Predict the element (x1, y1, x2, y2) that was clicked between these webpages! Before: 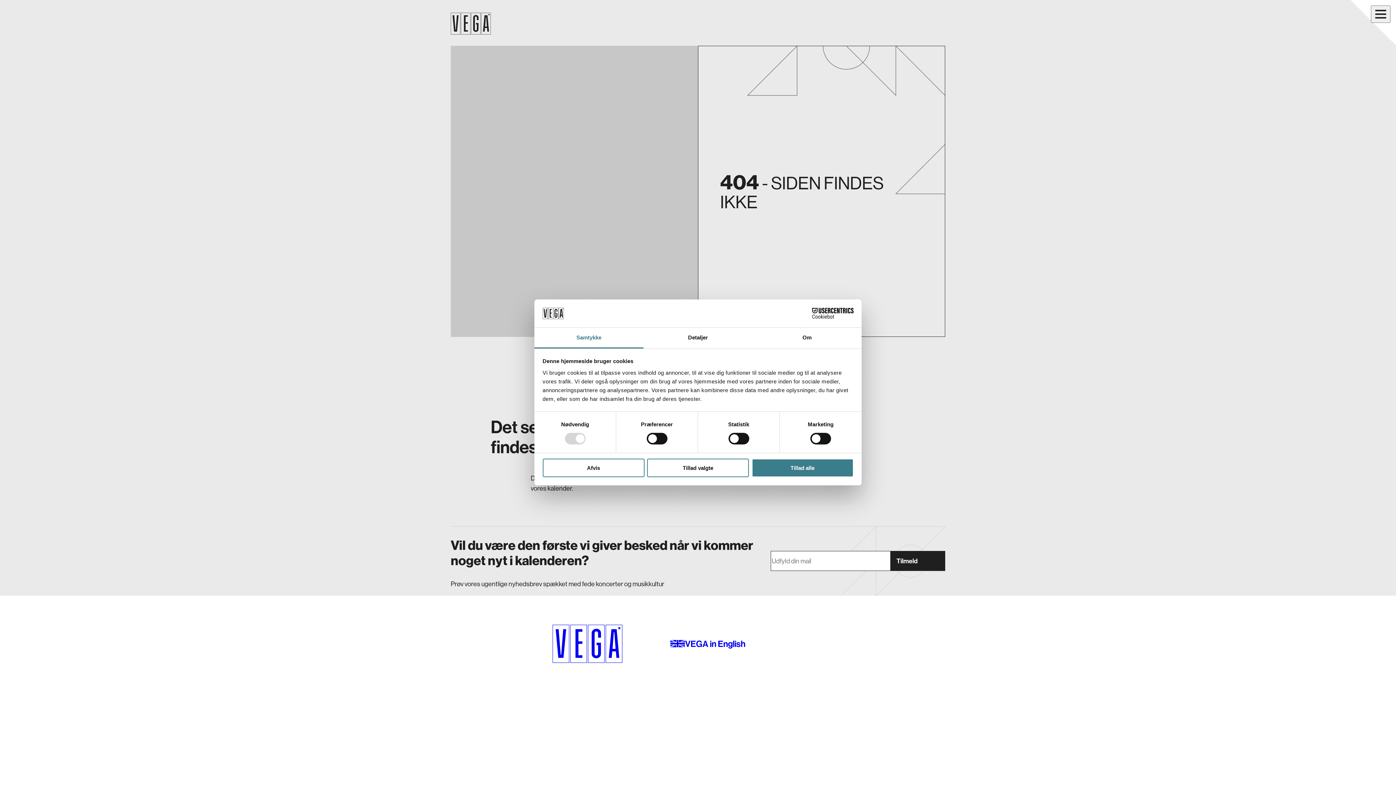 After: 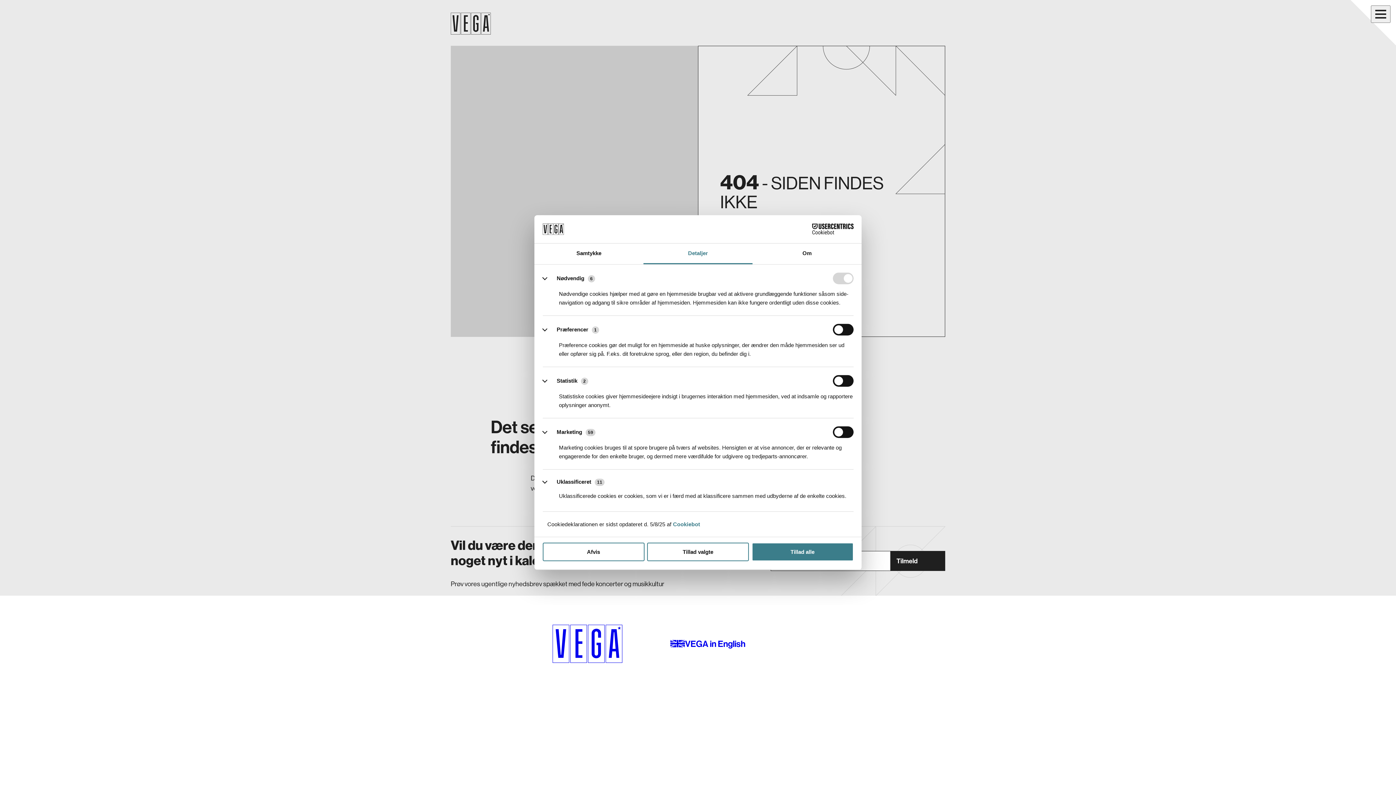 Action: label: Detaljer bbox: (643, 327, 752, 348)